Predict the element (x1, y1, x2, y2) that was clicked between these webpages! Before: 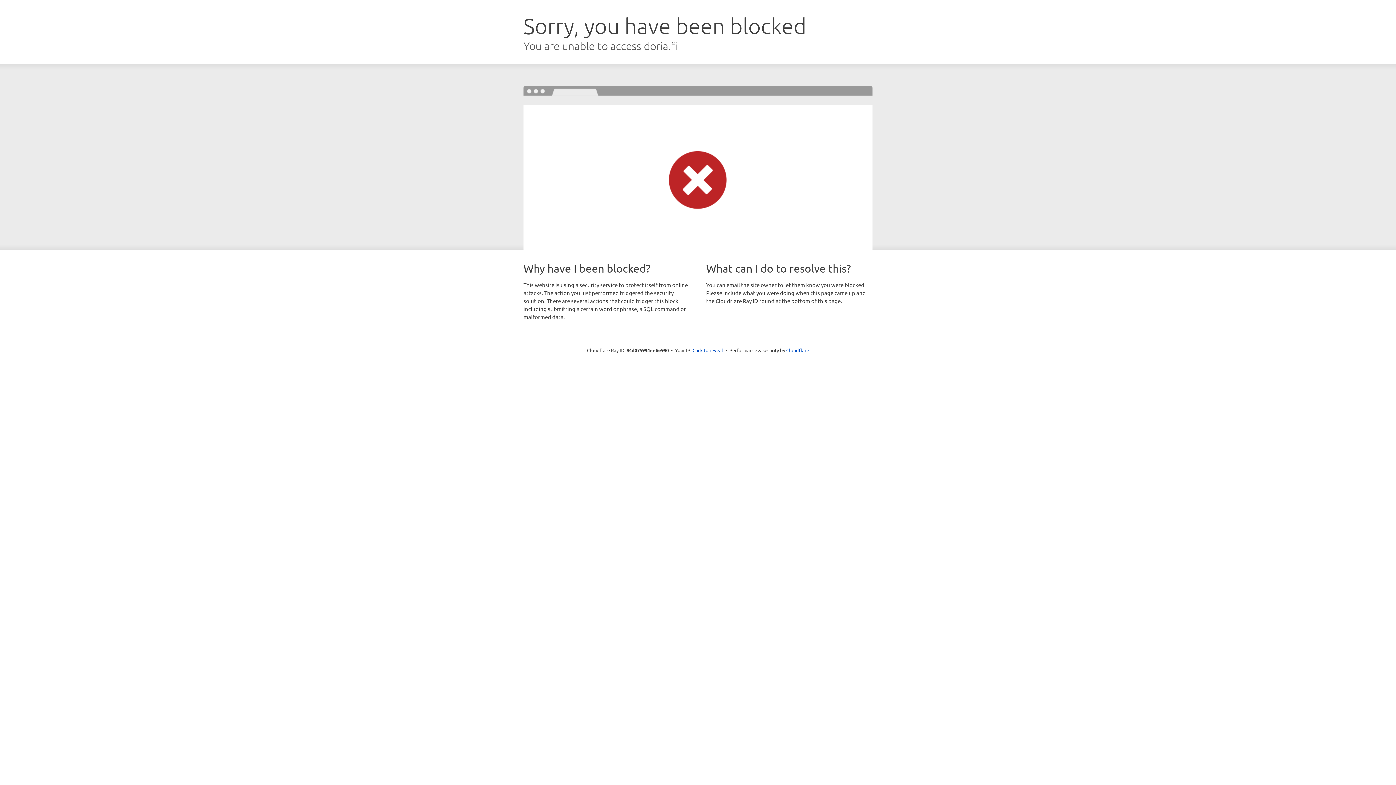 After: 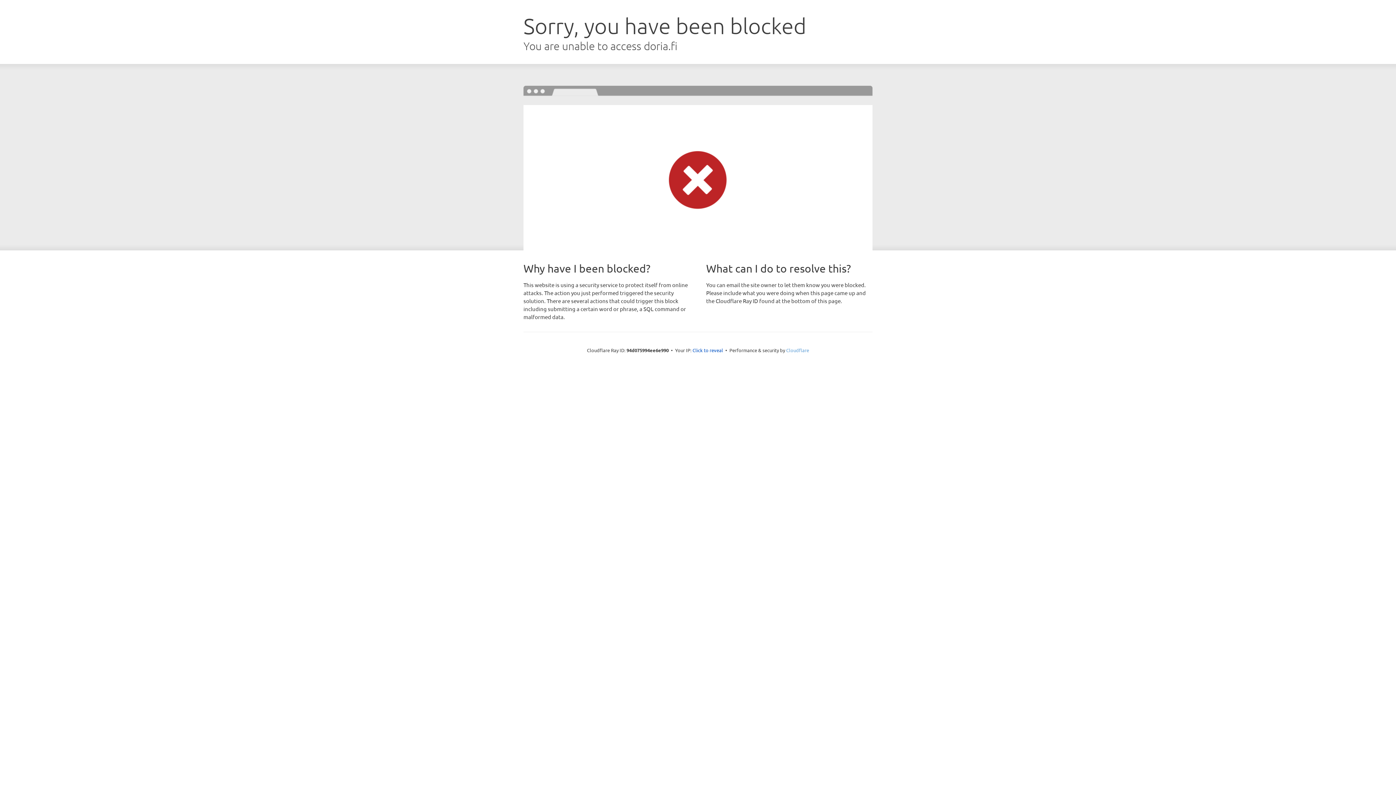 Action: bbox: (786, 347, 809, 353) label: Cloudflare